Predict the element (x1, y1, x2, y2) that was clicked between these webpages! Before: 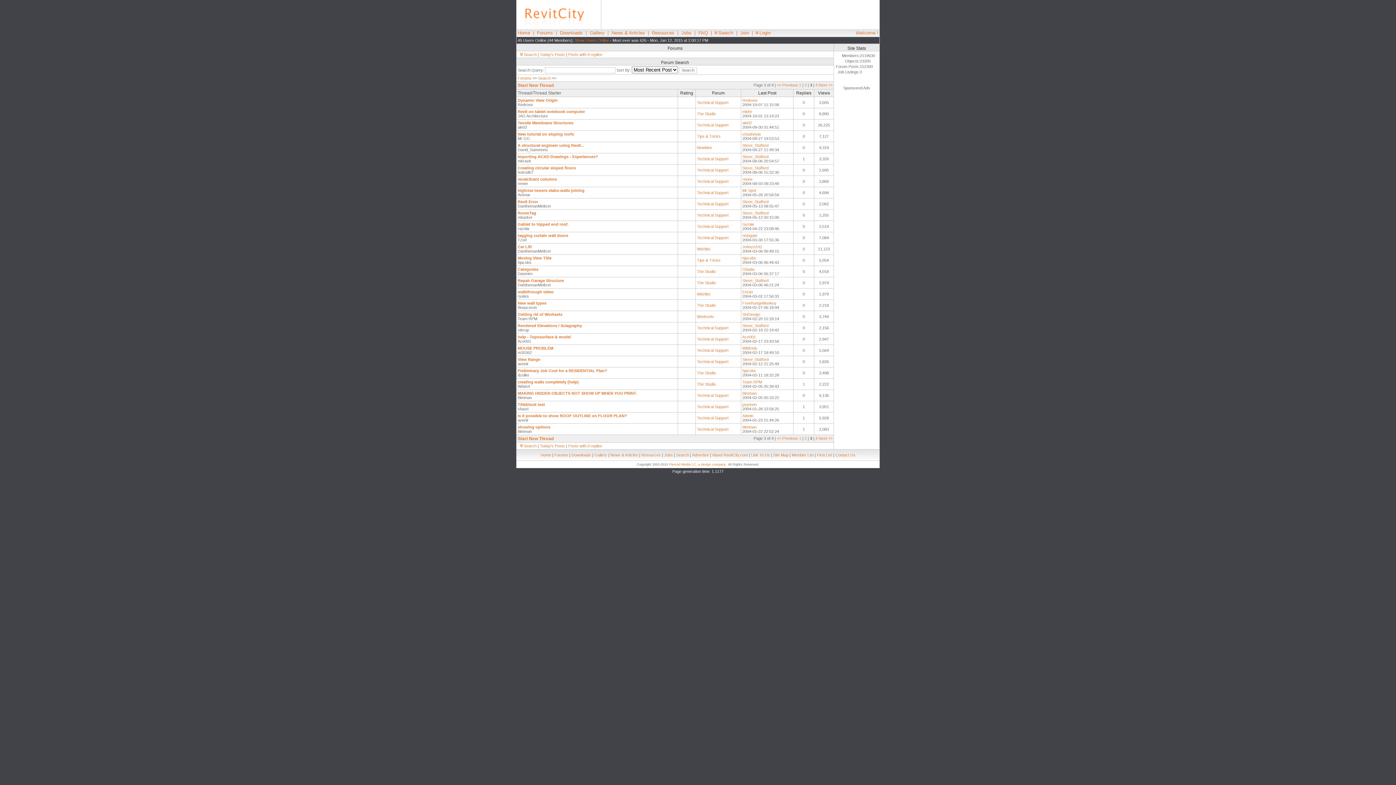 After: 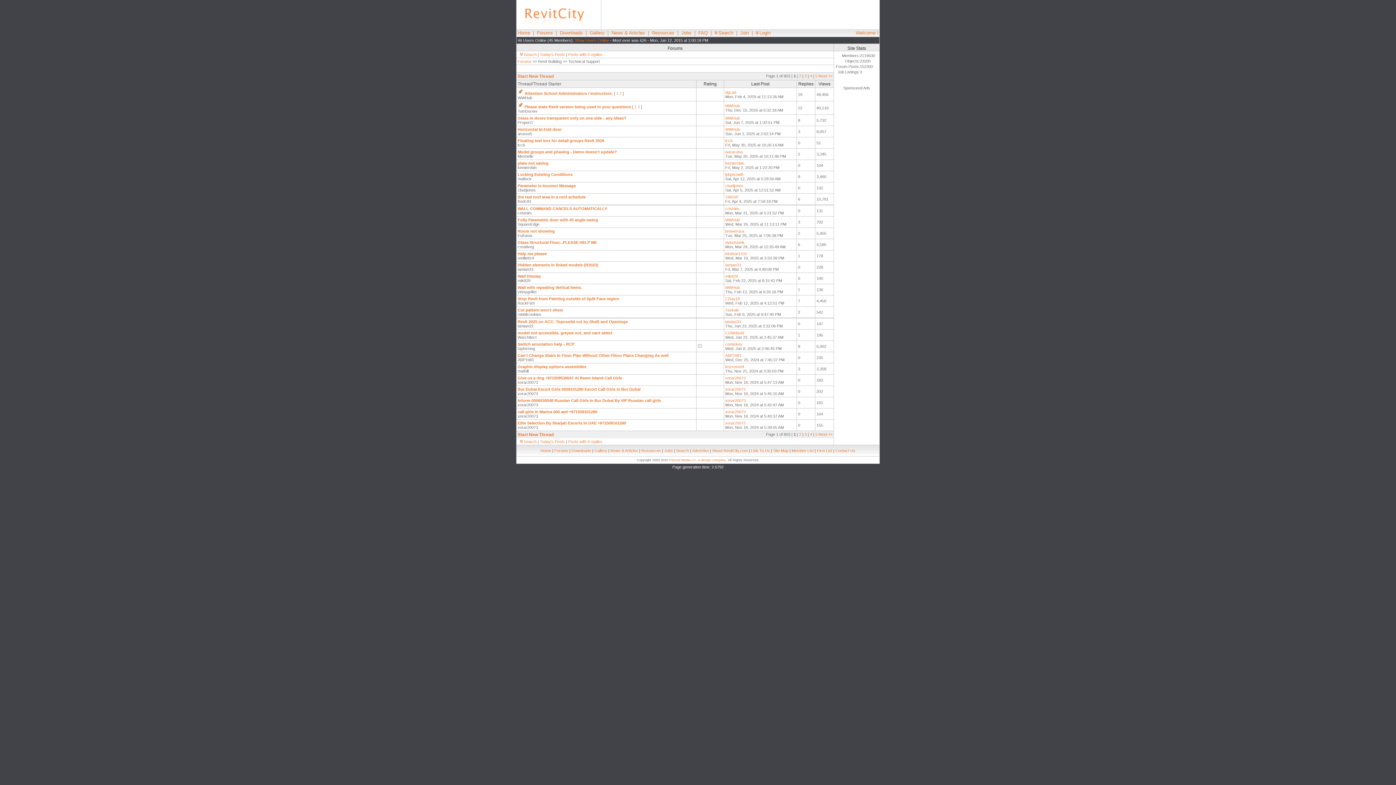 Action: bbox: (697, 393, 728, 397) label: Technical Support